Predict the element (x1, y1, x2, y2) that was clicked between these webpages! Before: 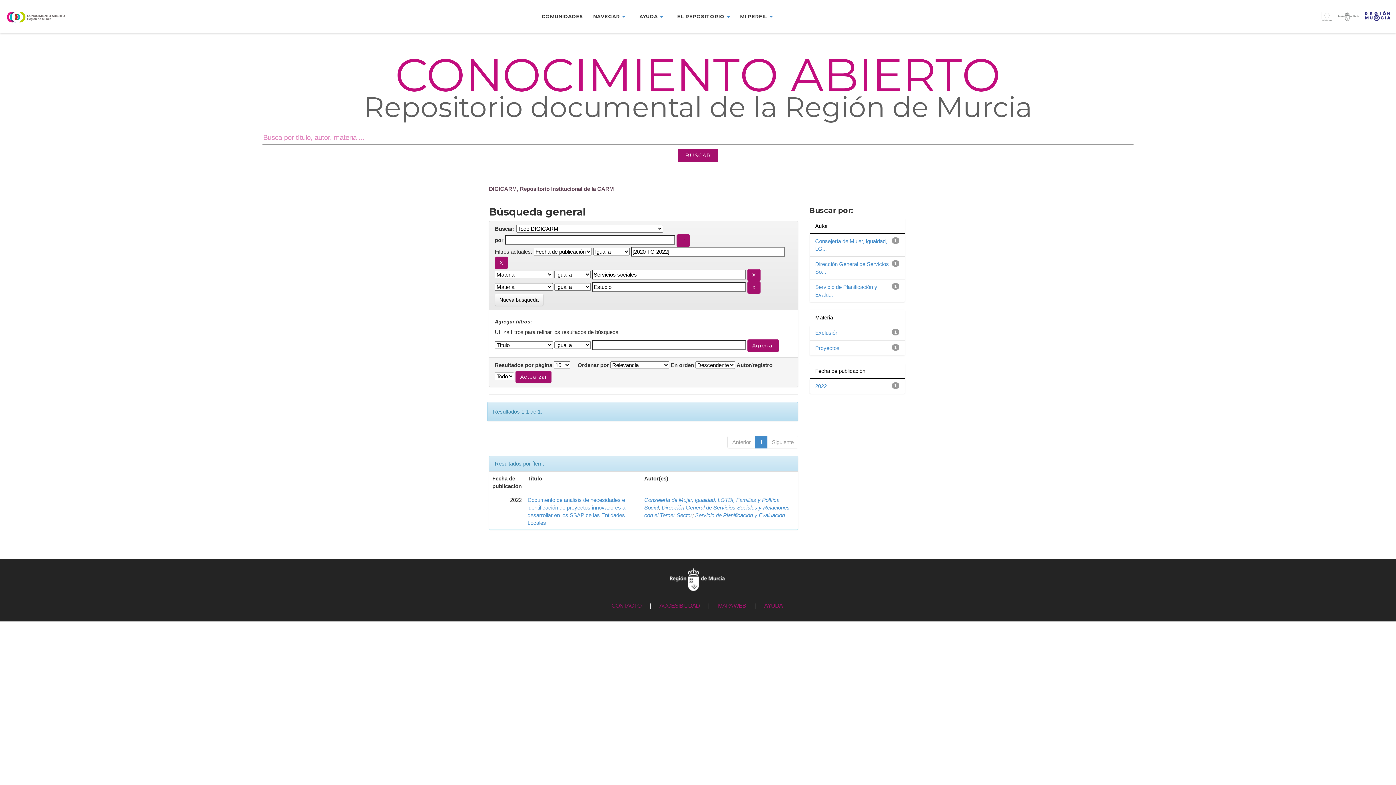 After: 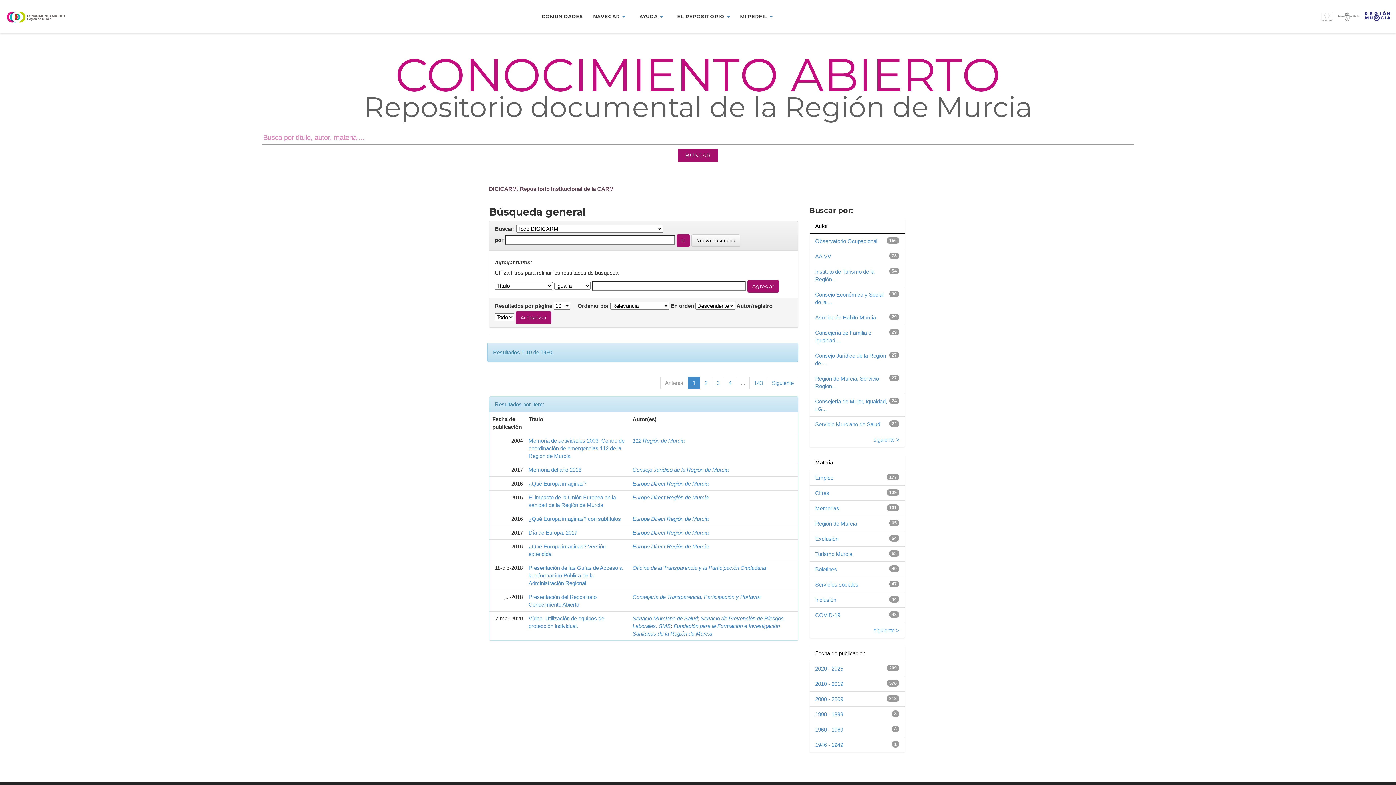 Action: label: Nueva búsqueda bbox: (494, 293, 543, 306)